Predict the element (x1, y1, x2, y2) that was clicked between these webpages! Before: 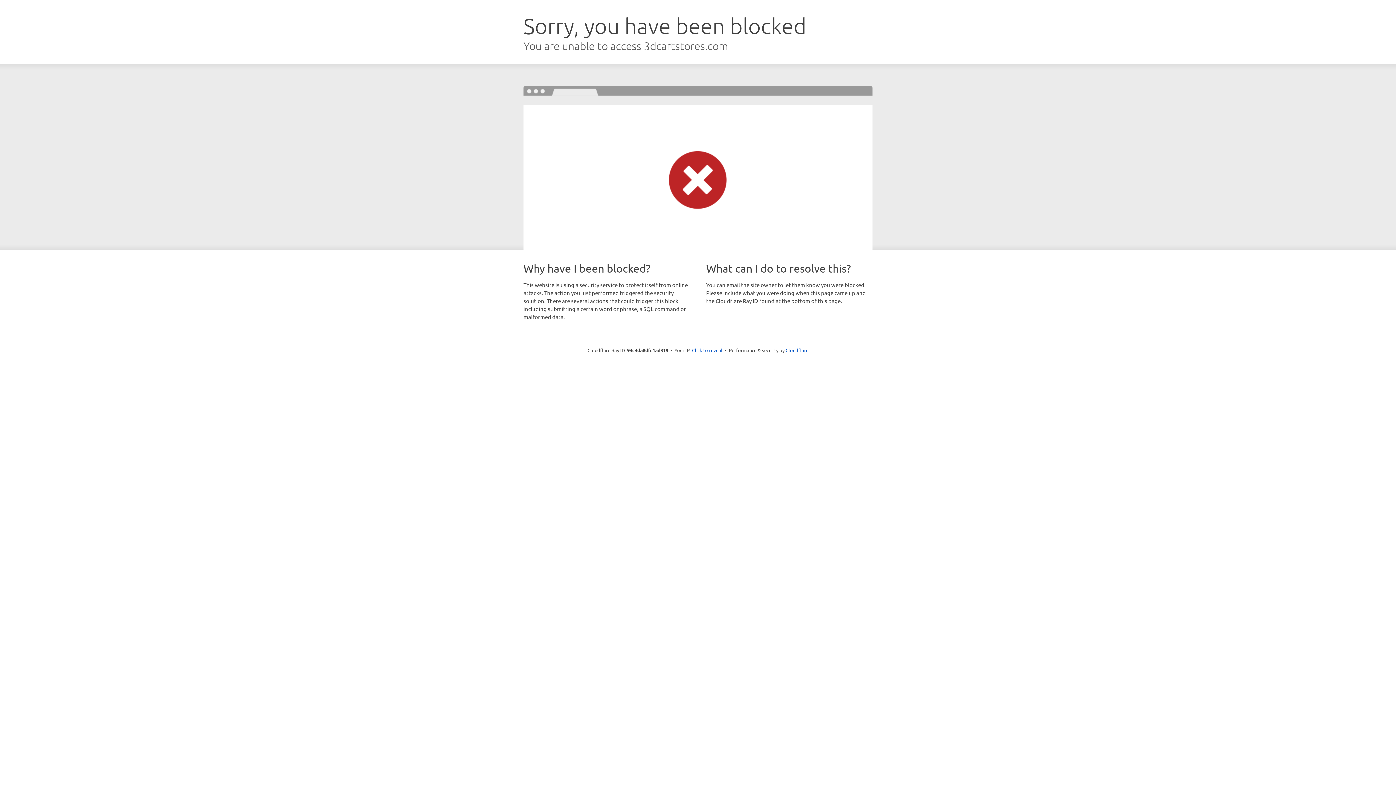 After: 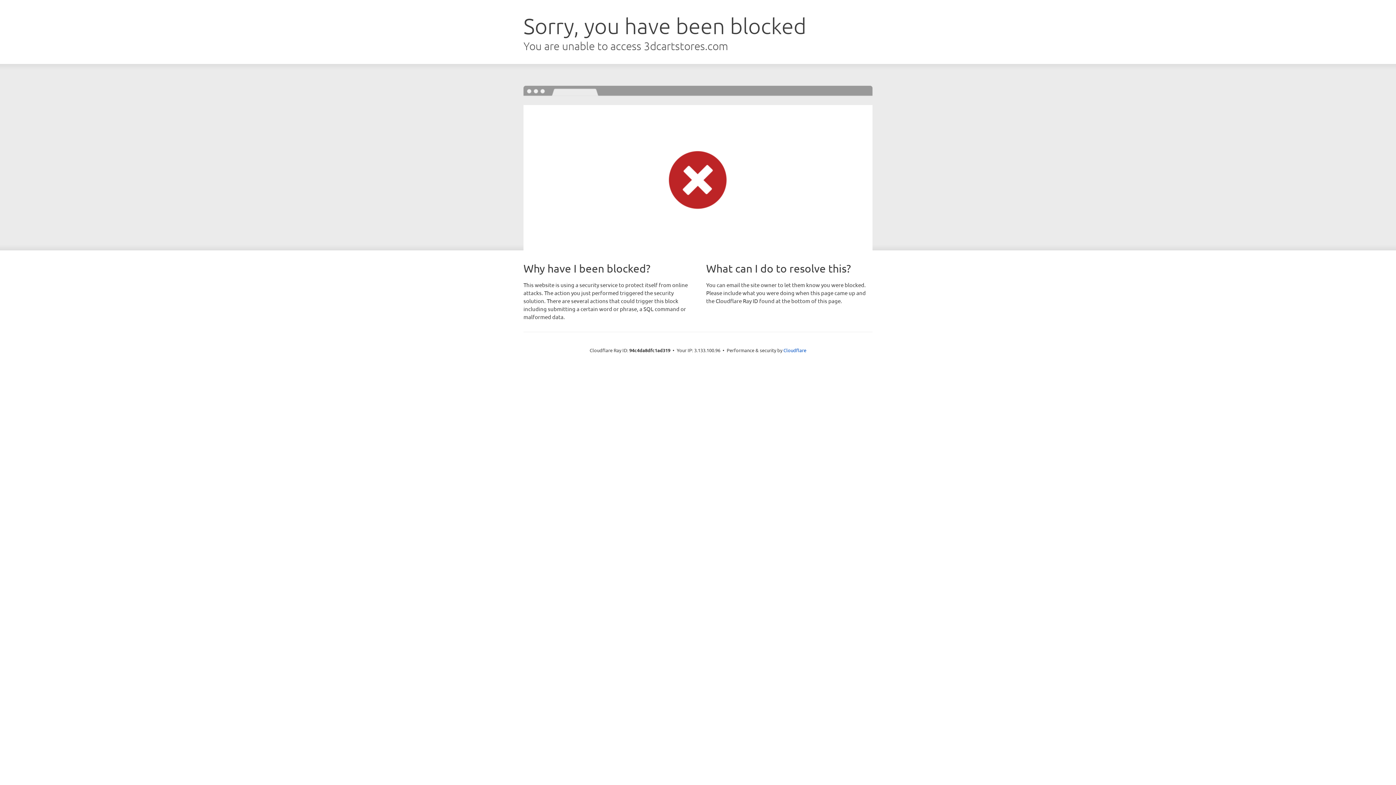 Action: label: Click to reveal bbox: (692, 346, 722, 353)